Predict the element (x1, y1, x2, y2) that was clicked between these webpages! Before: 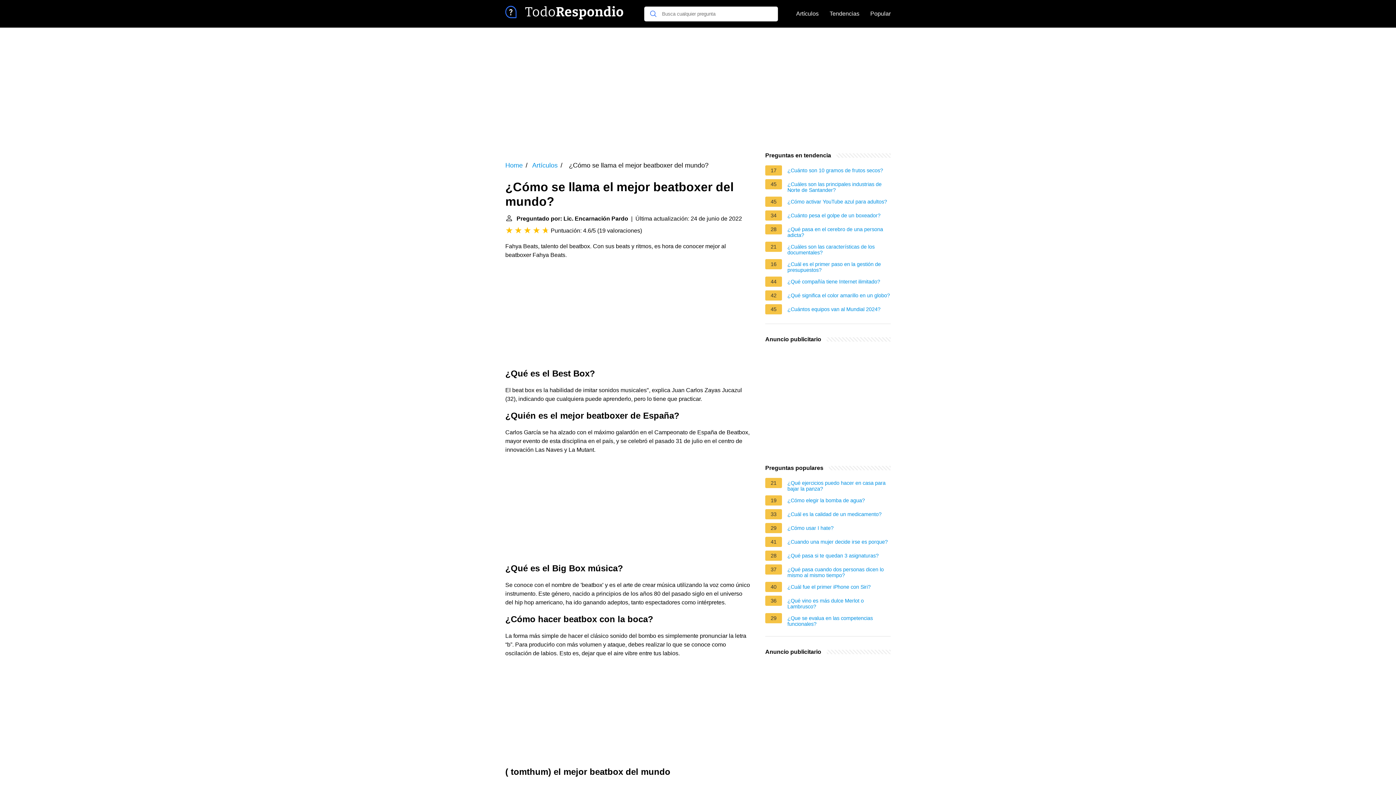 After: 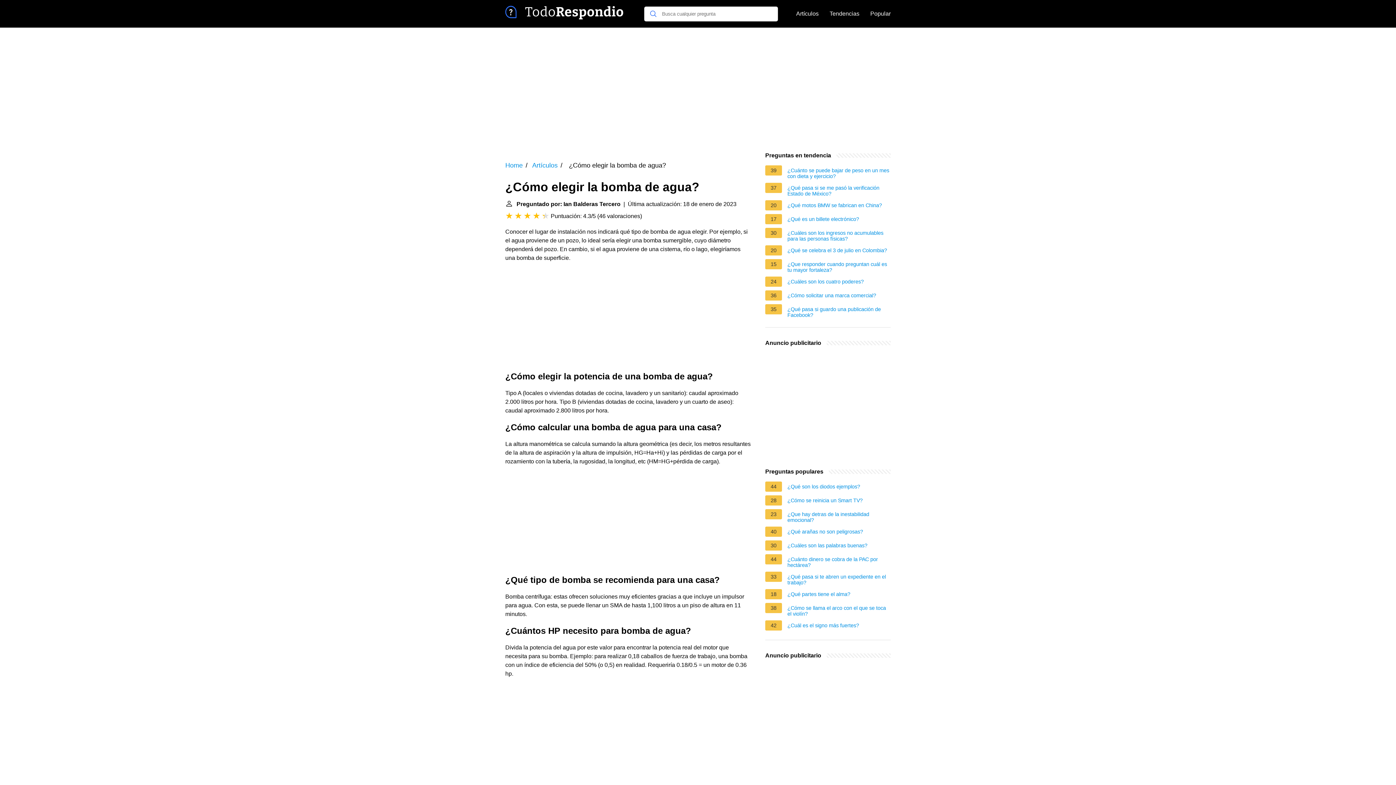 Action: label: ¿Cómo elegir la bomba de agua? bbox: (787, 497, 865, 505)